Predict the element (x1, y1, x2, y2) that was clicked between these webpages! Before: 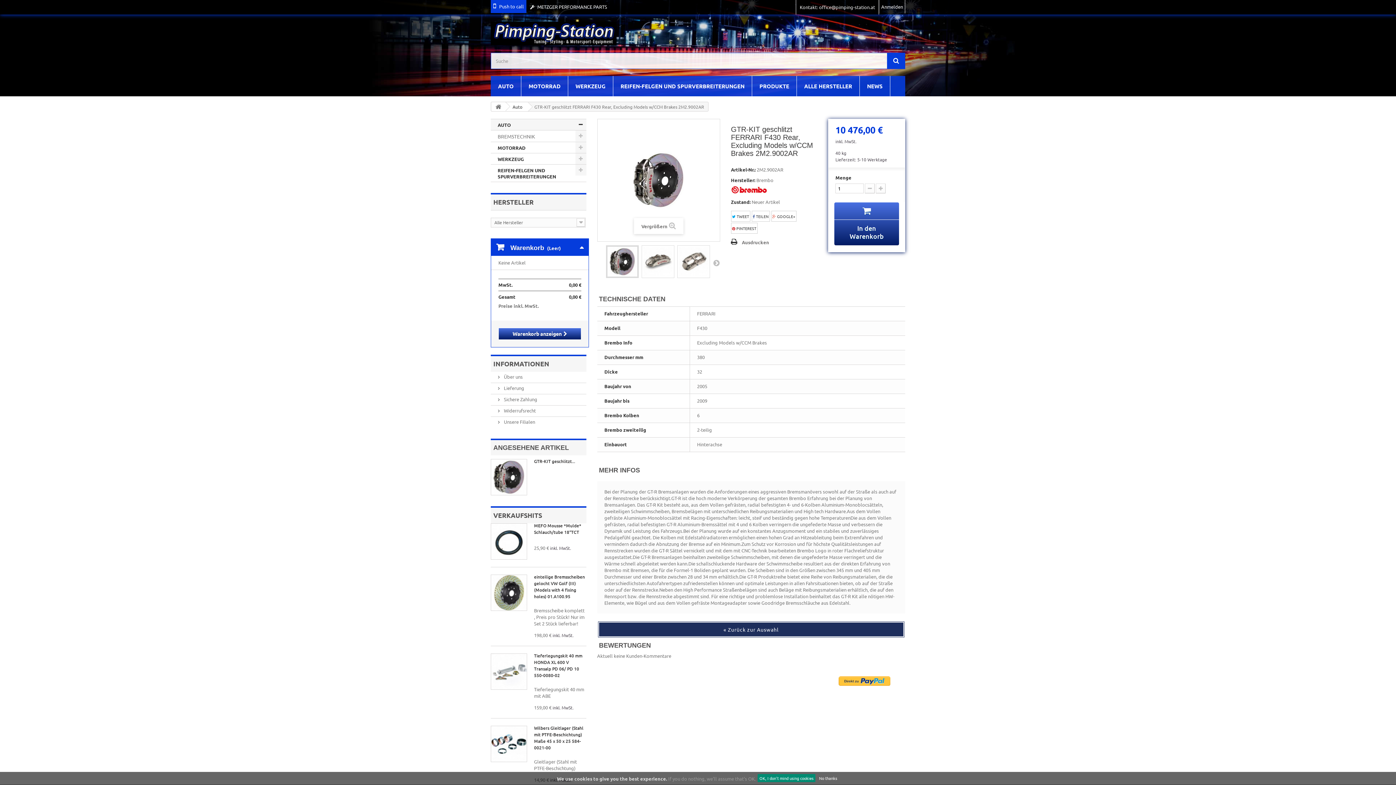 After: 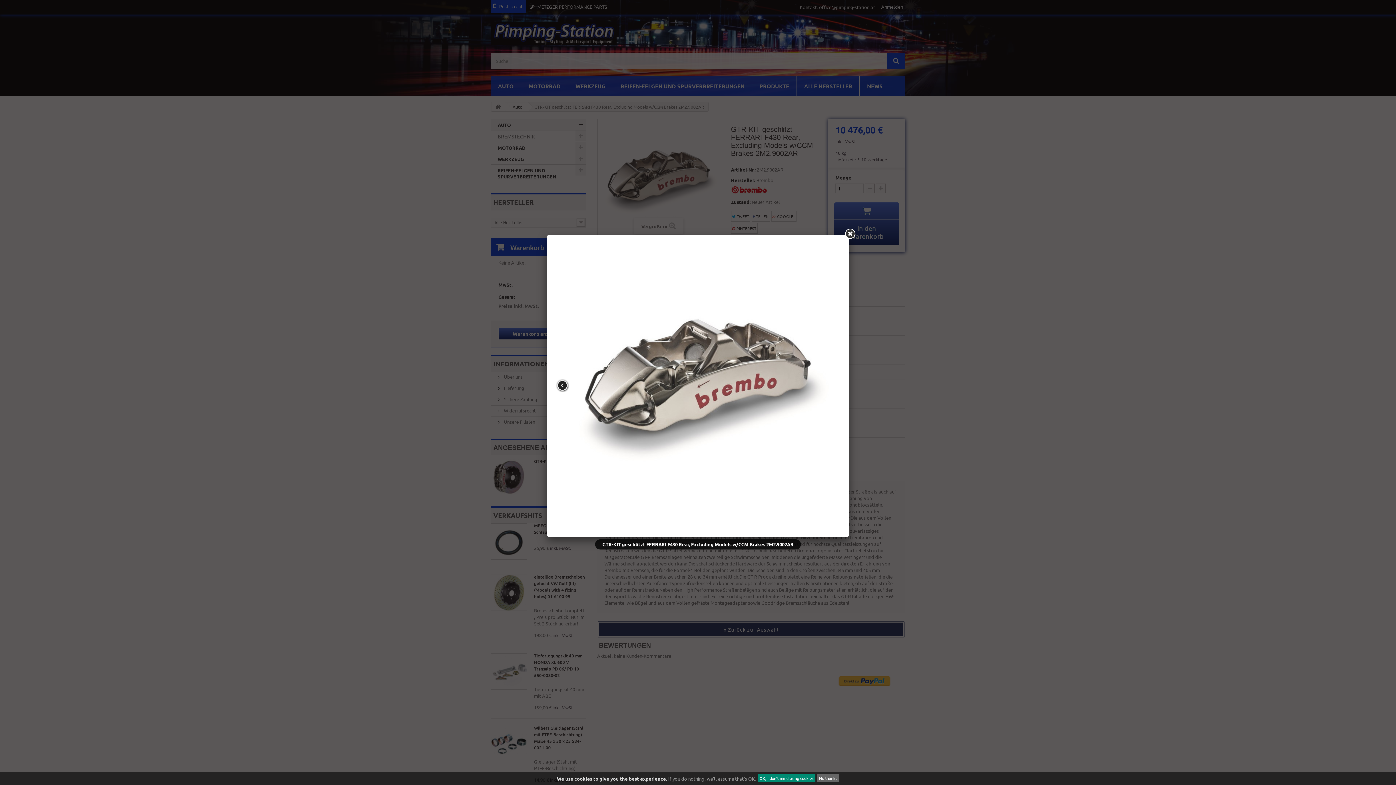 Action: bbox: (642, 245, 674, 277)